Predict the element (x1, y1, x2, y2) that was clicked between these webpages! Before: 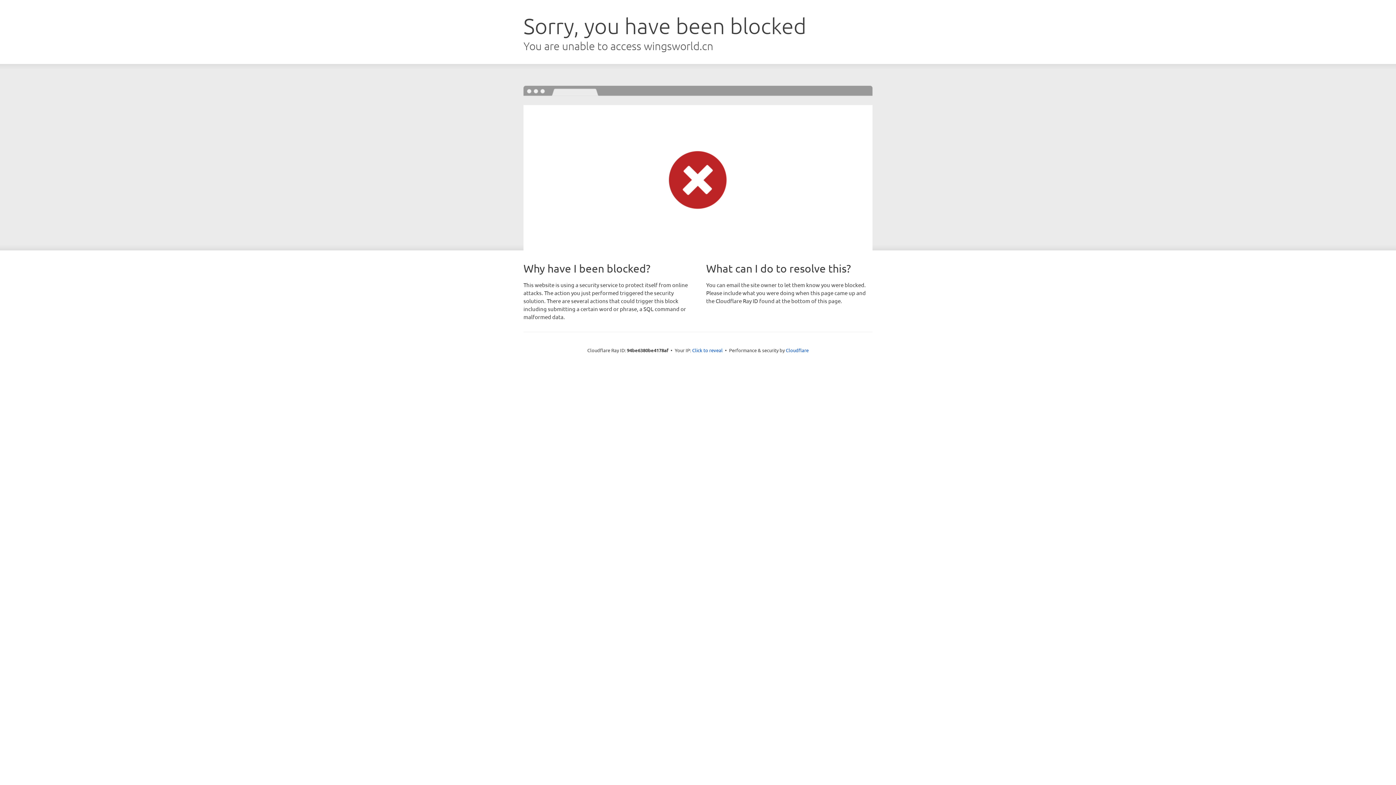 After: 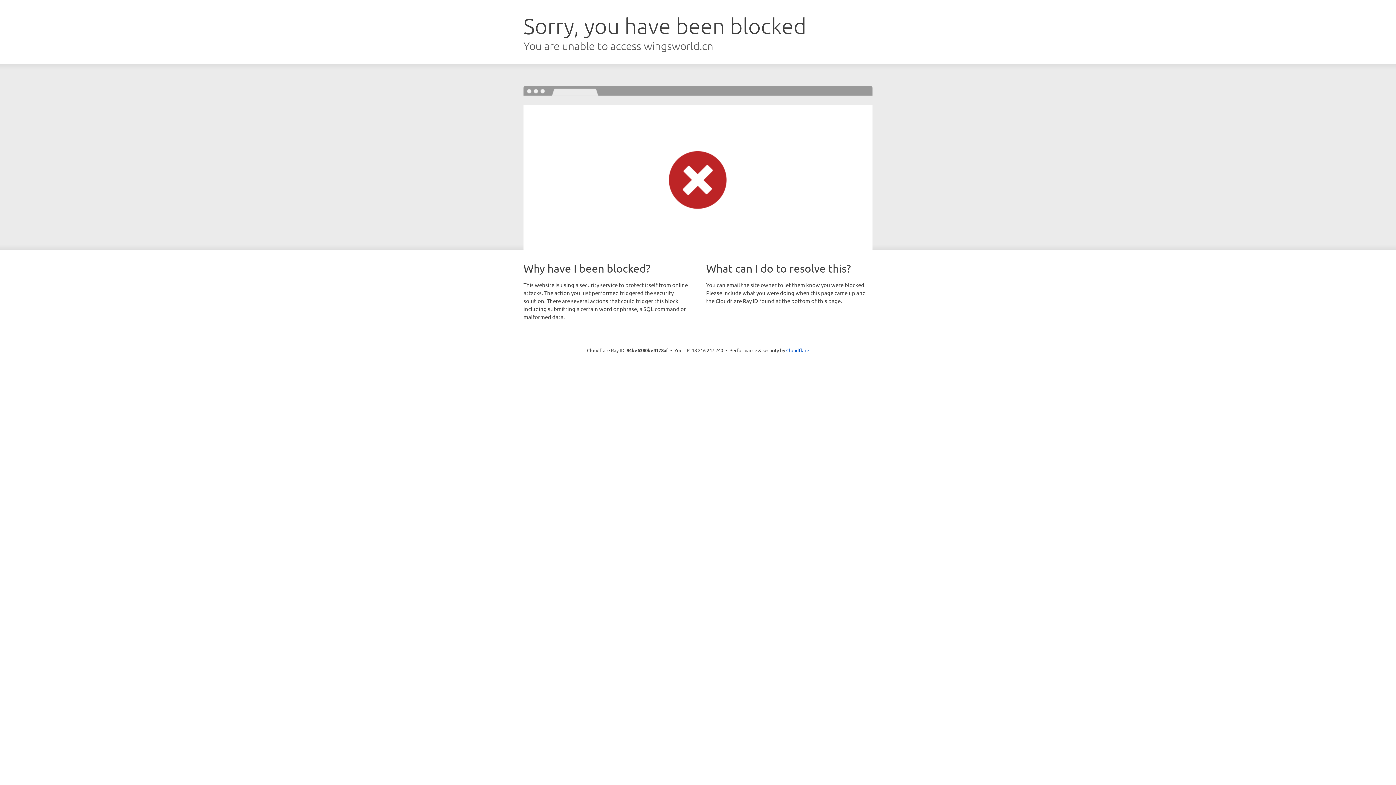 Action: bbox: (692, 346, 722, 353) label: Click to reveal